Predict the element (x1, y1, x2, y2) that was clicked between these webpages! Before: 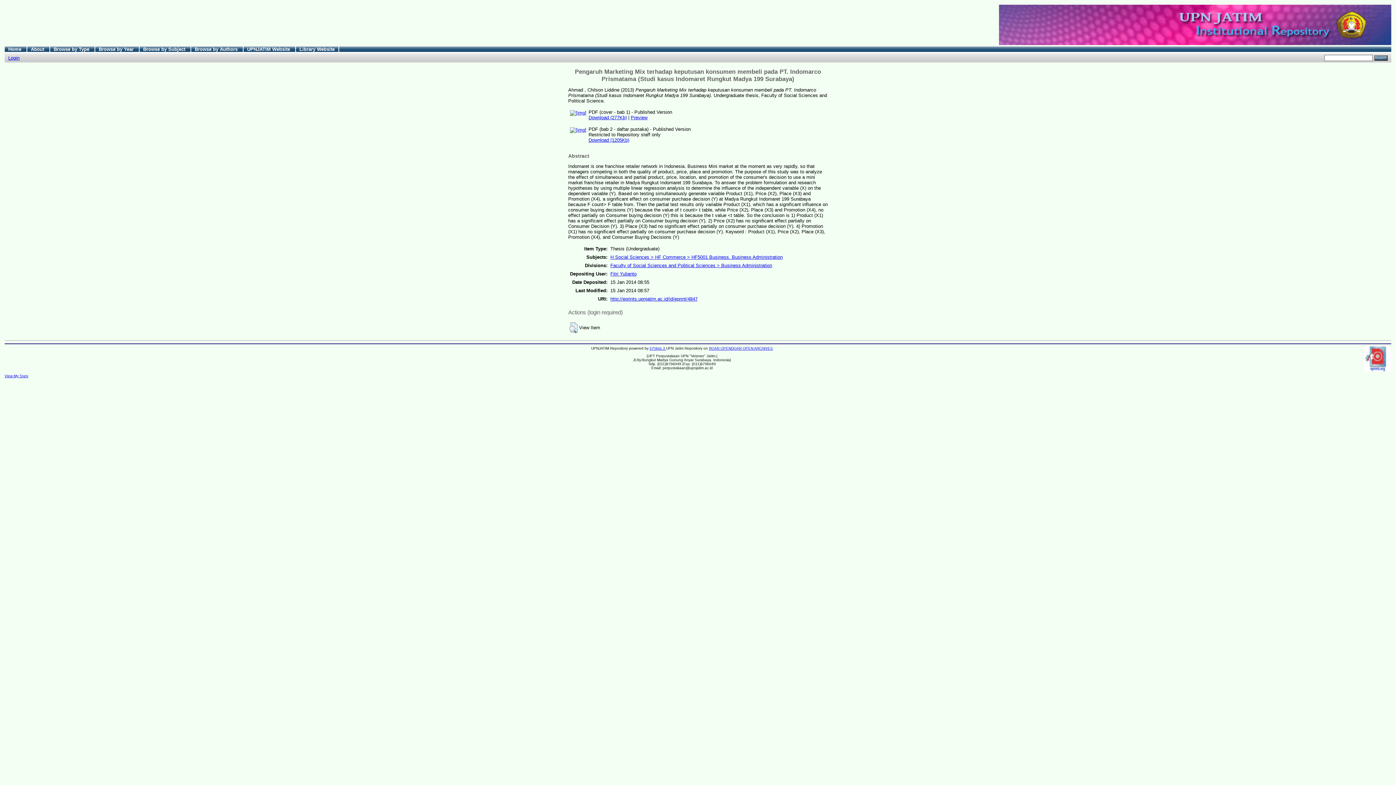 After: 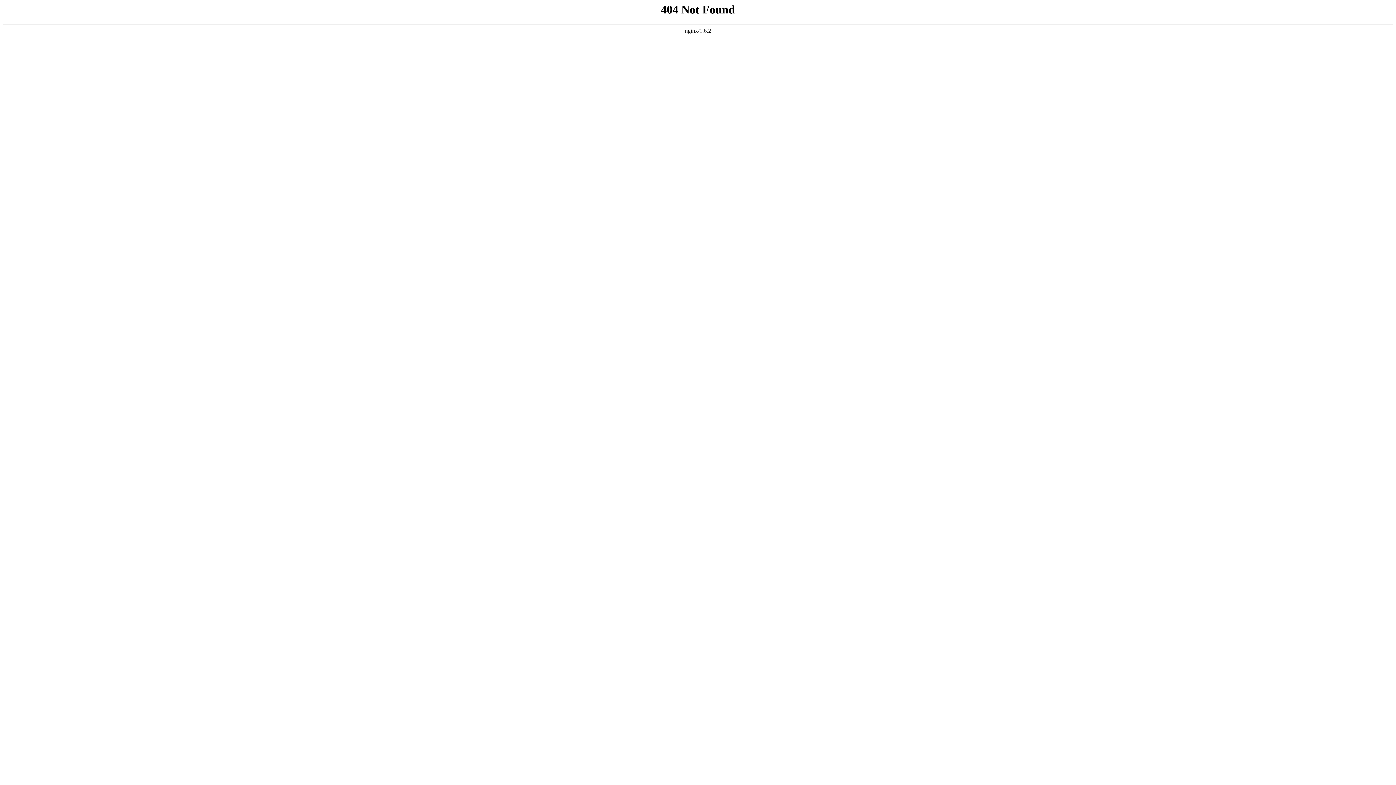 Action: bbox: (569, 110, 587, 115)